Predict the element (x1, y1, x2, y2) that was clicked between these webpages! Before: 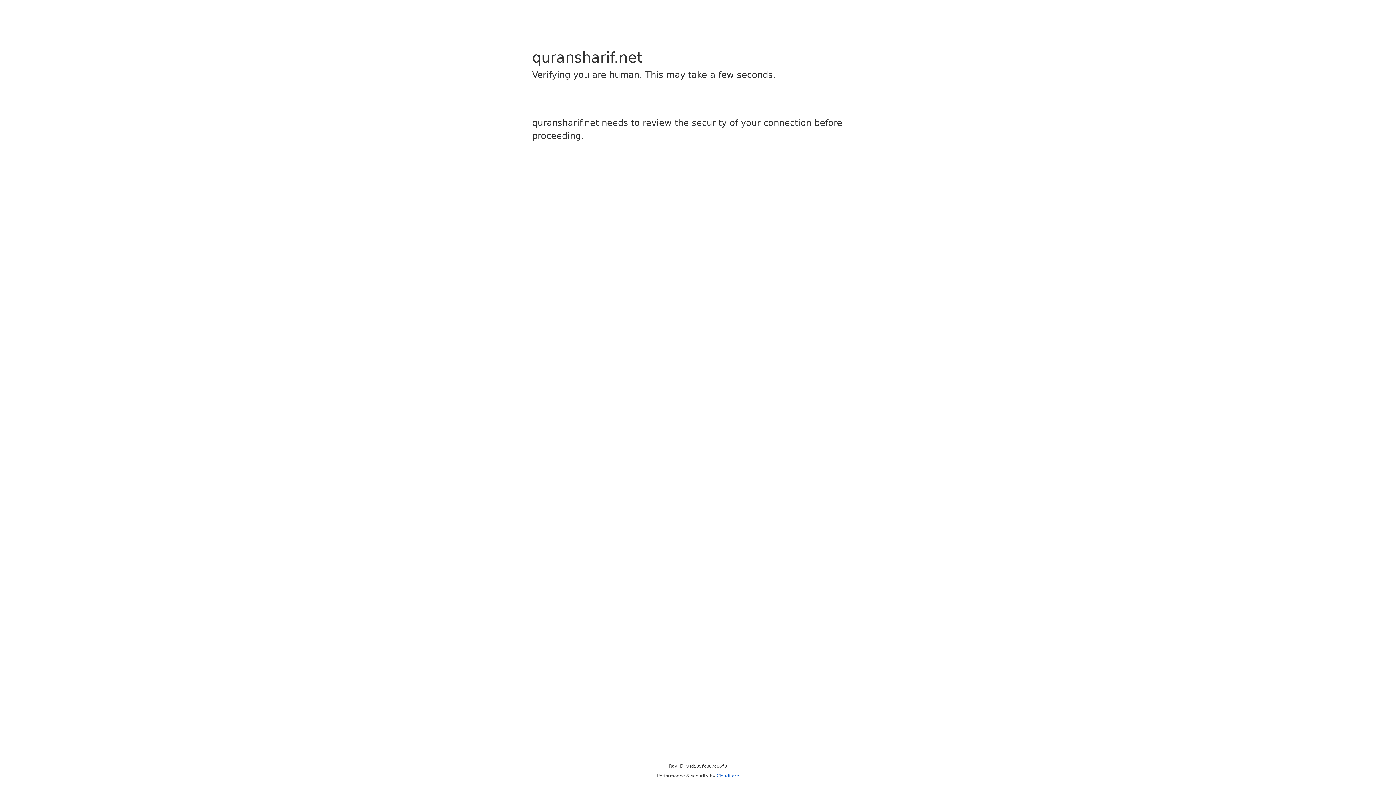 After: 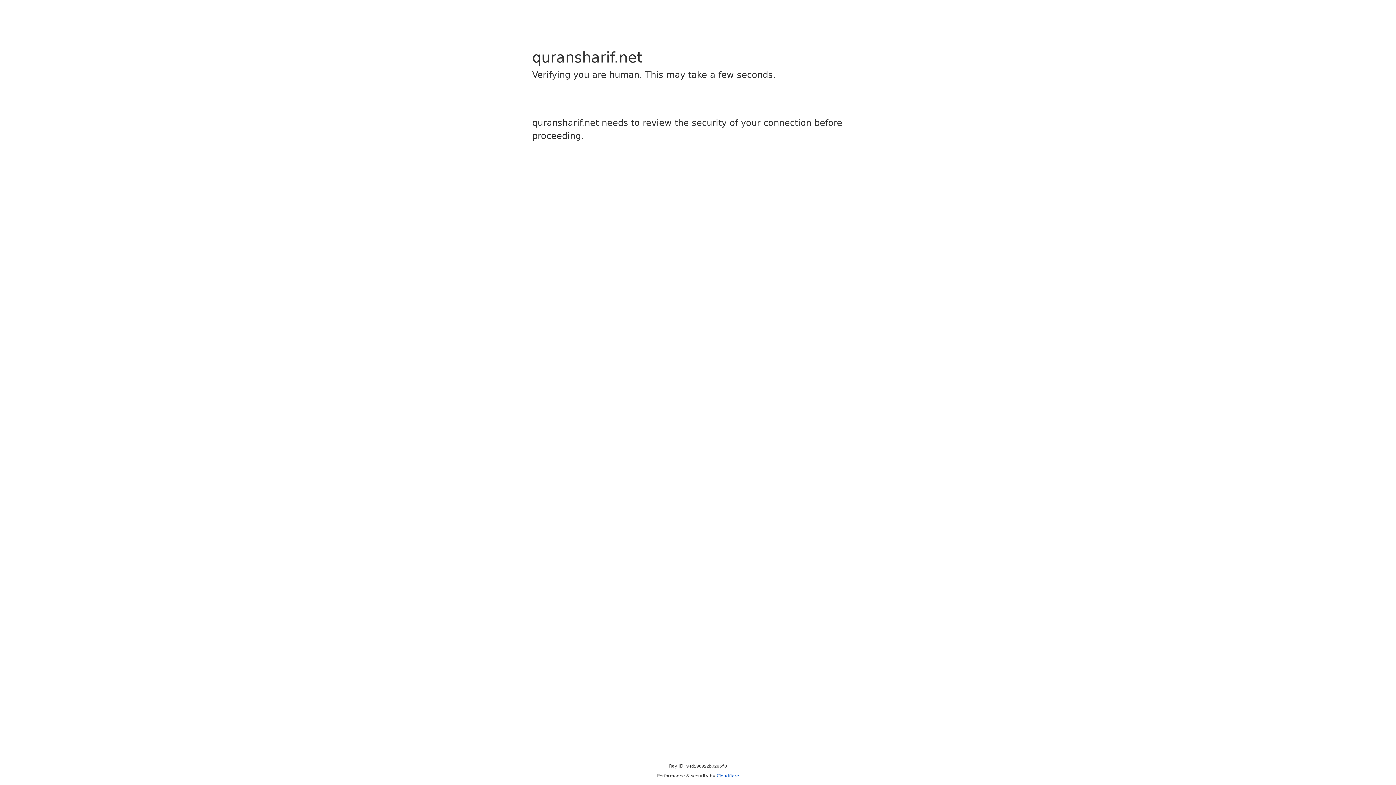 Action: bbox: (716, 773, 739, 778) label: Cloudflare